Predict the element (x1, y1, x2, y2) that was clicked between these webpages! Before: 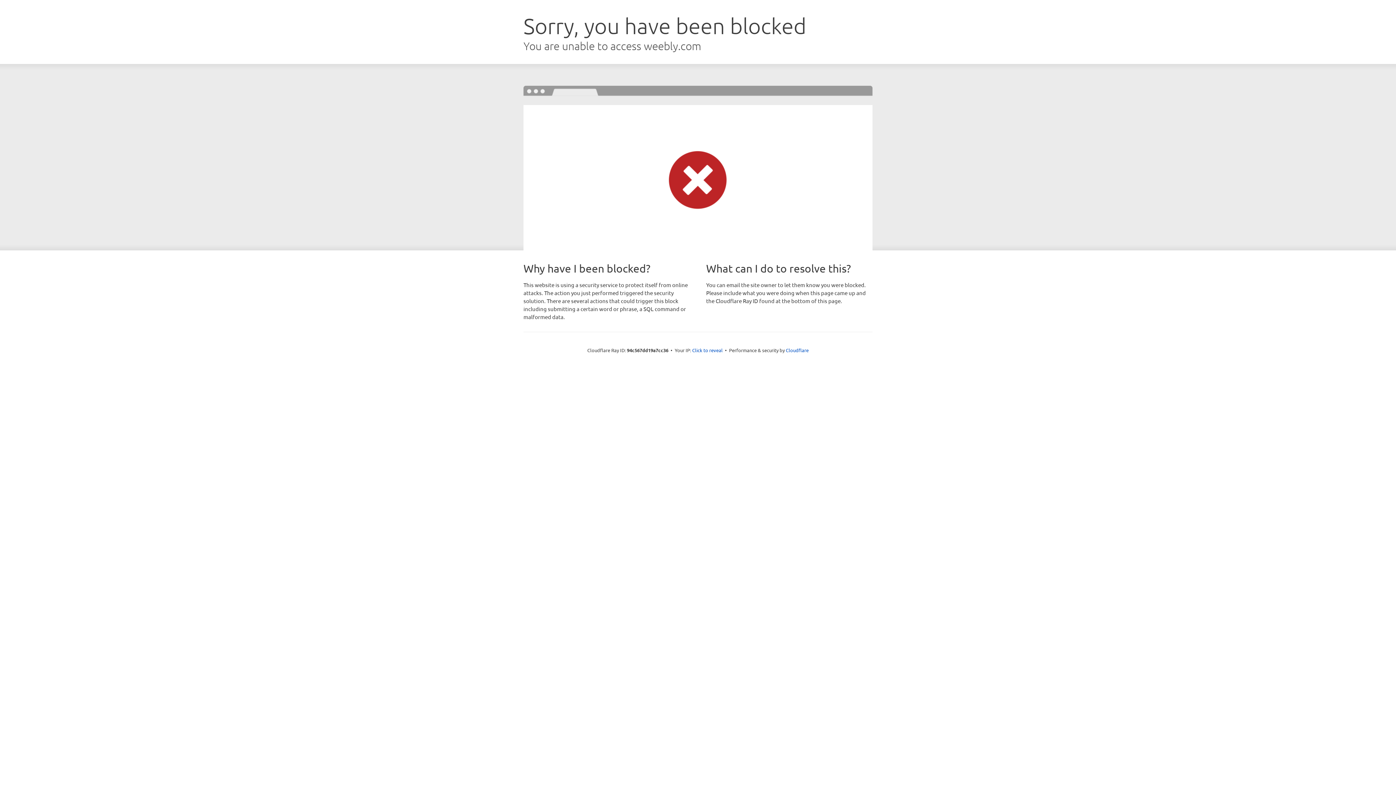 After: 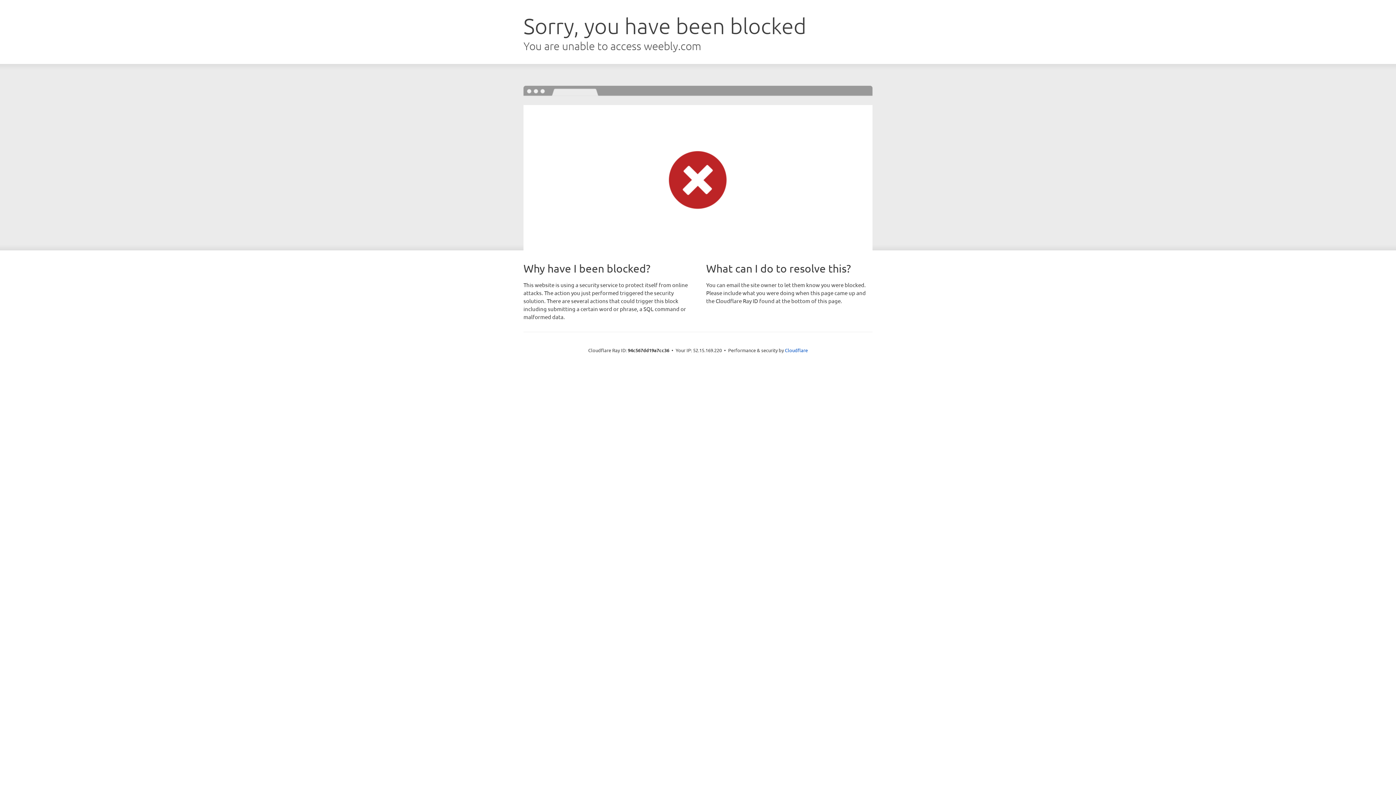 Action: bbox: (692, 346, 722, 353) label: Click to reveal